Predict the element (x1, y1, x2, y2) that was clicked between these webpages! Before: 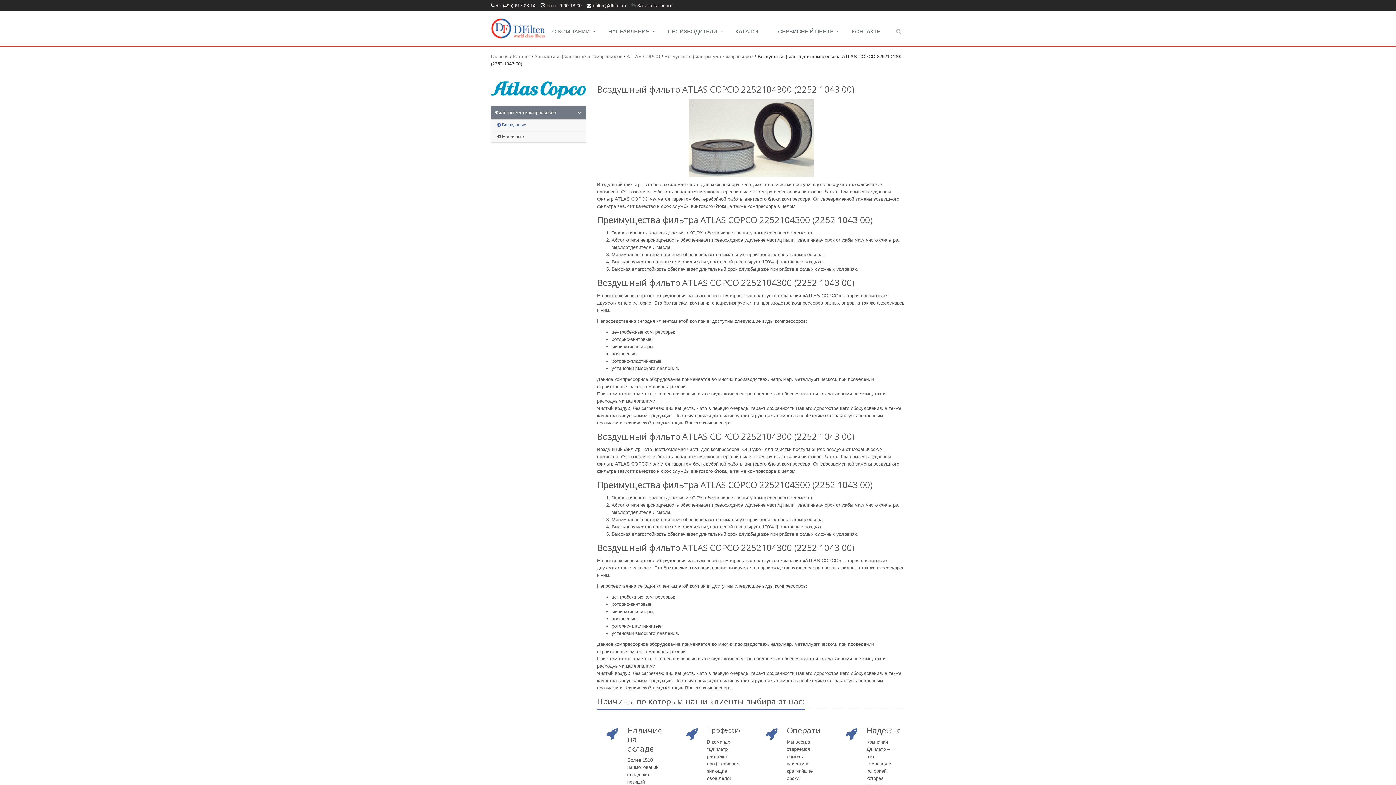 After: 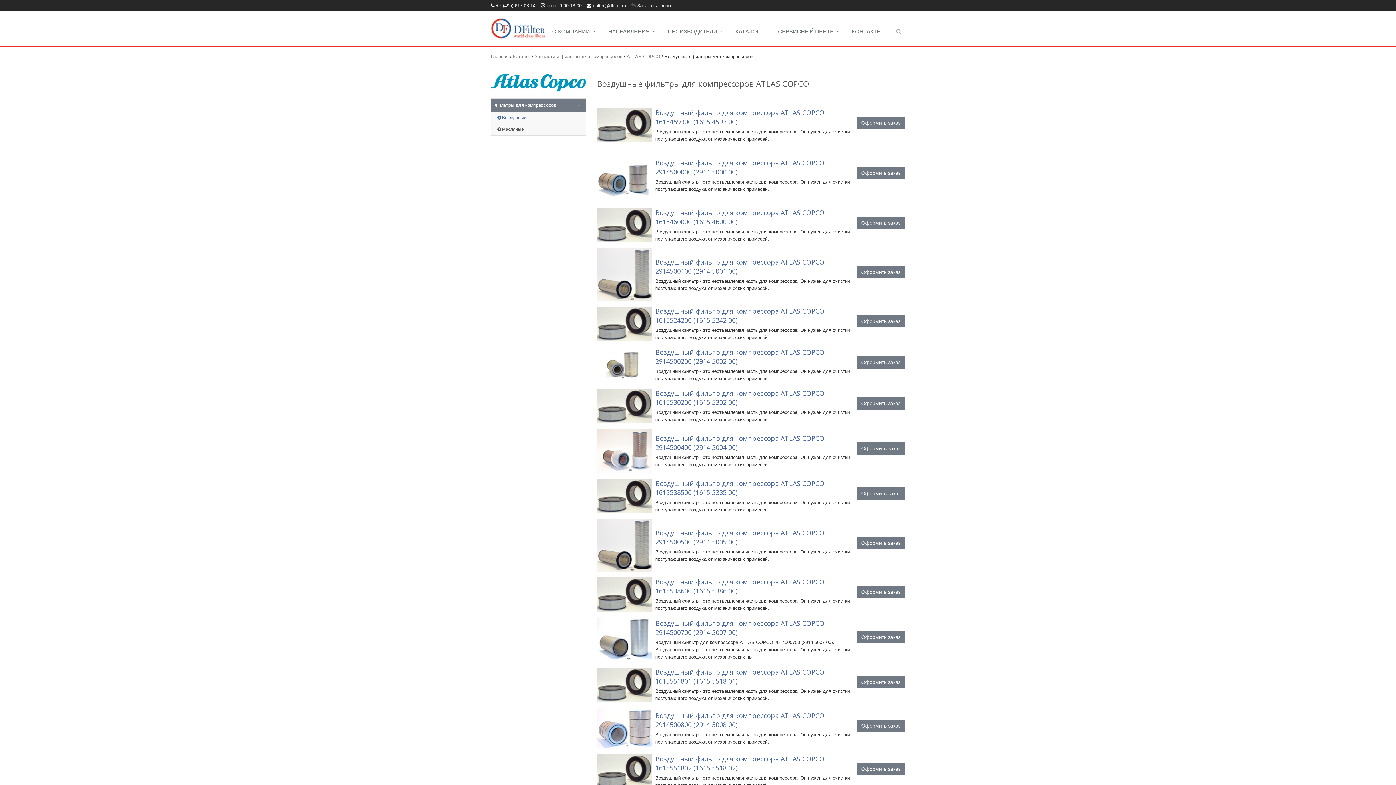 Action: bbox: (664, 53, 754, 59) label: Воздушные фильтры для компрессоров 